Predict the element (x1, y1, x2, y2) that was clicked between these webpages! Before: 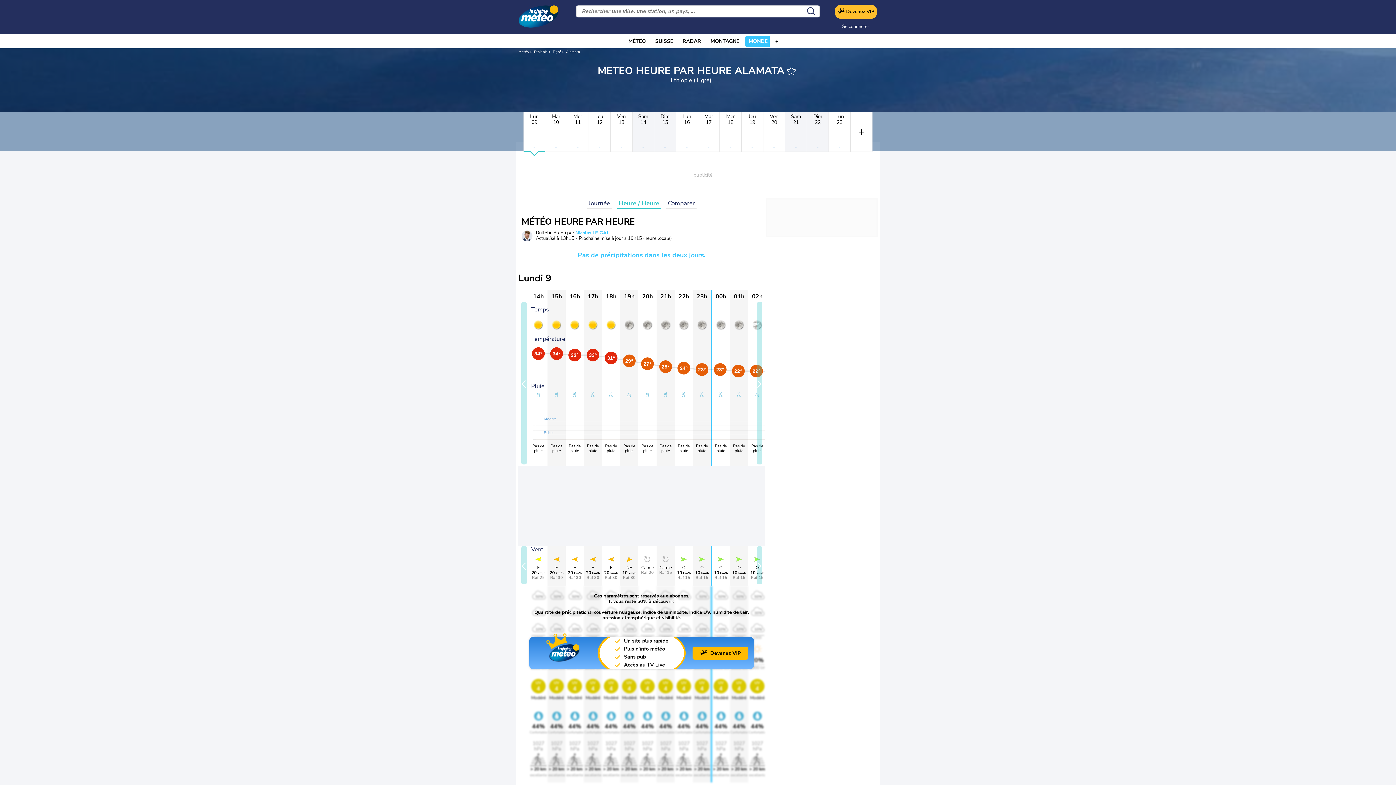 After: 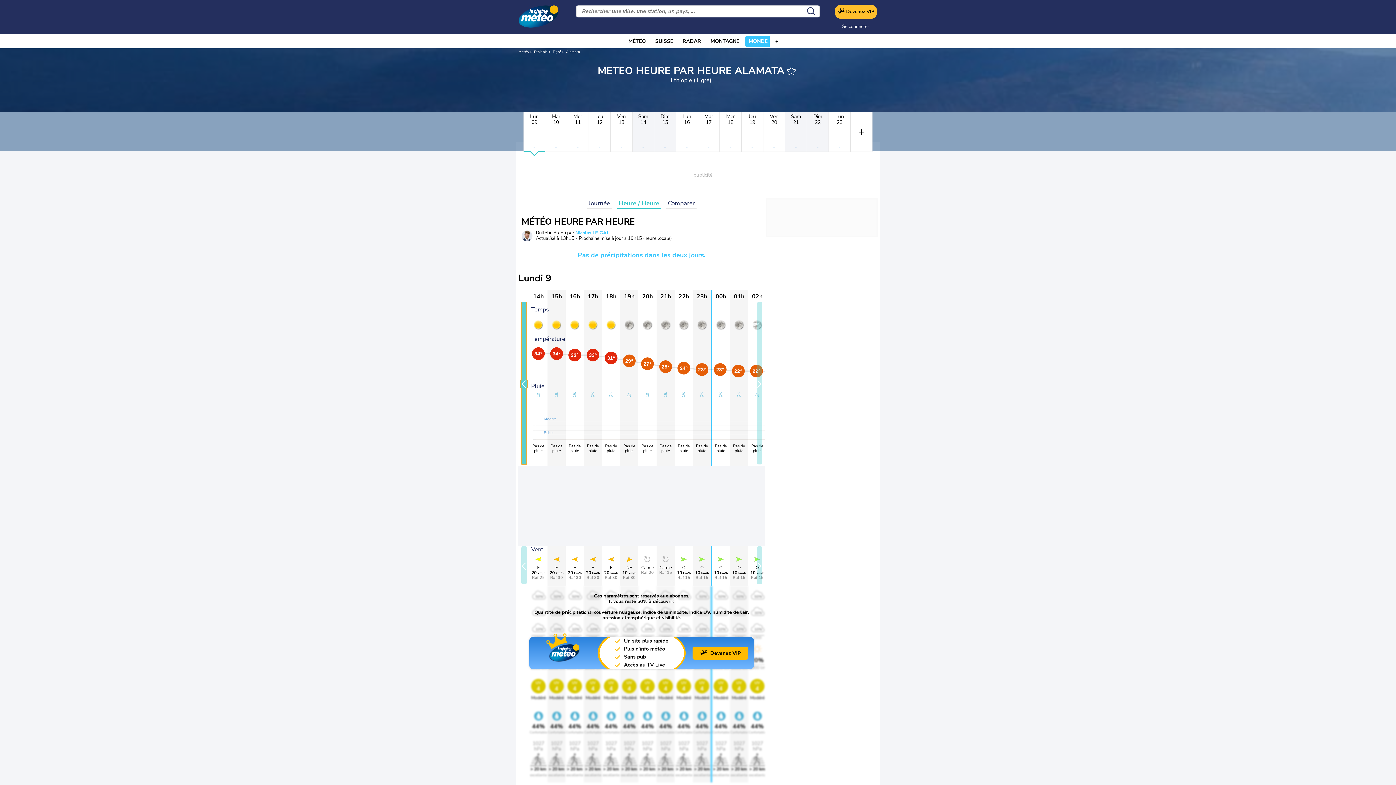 Action: label: slide left bbox: (521, 302, 526, 464)